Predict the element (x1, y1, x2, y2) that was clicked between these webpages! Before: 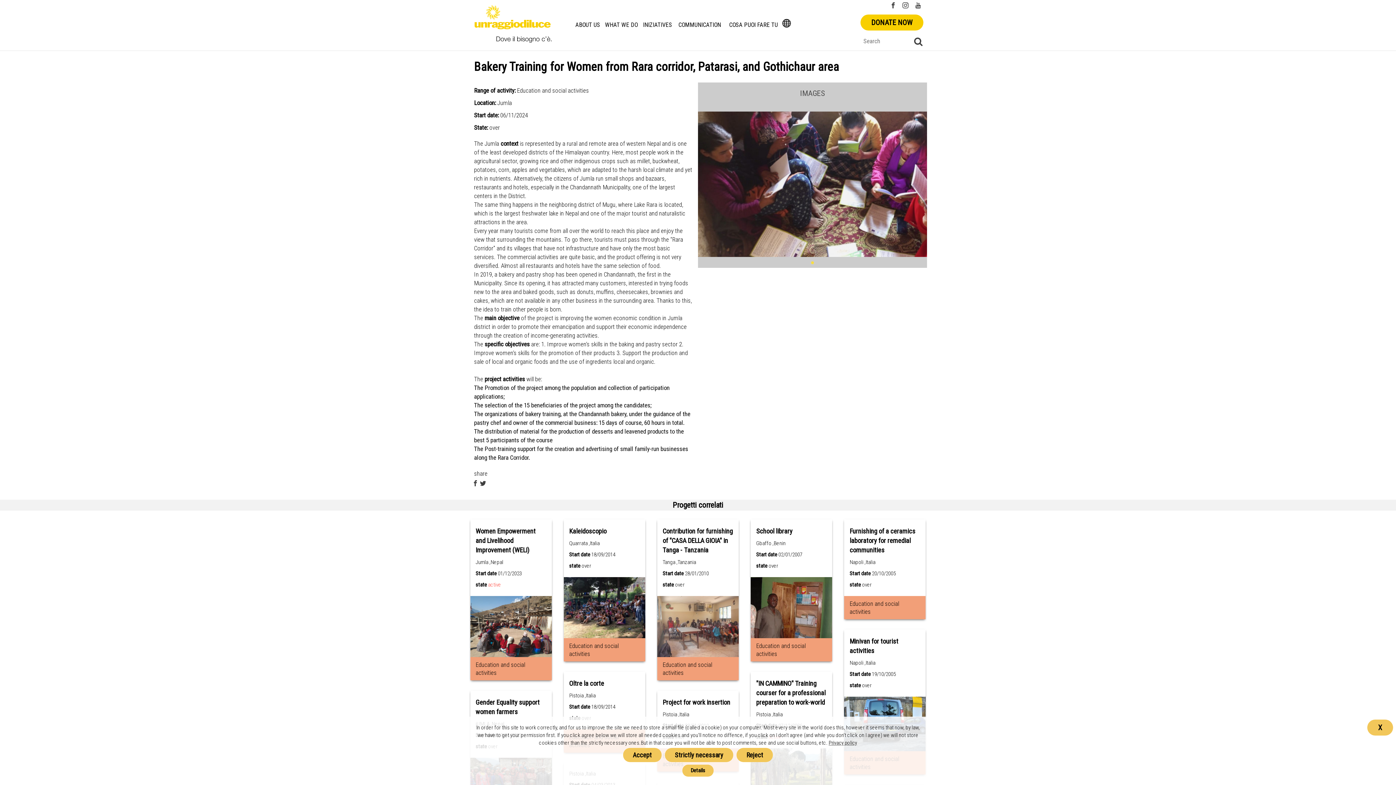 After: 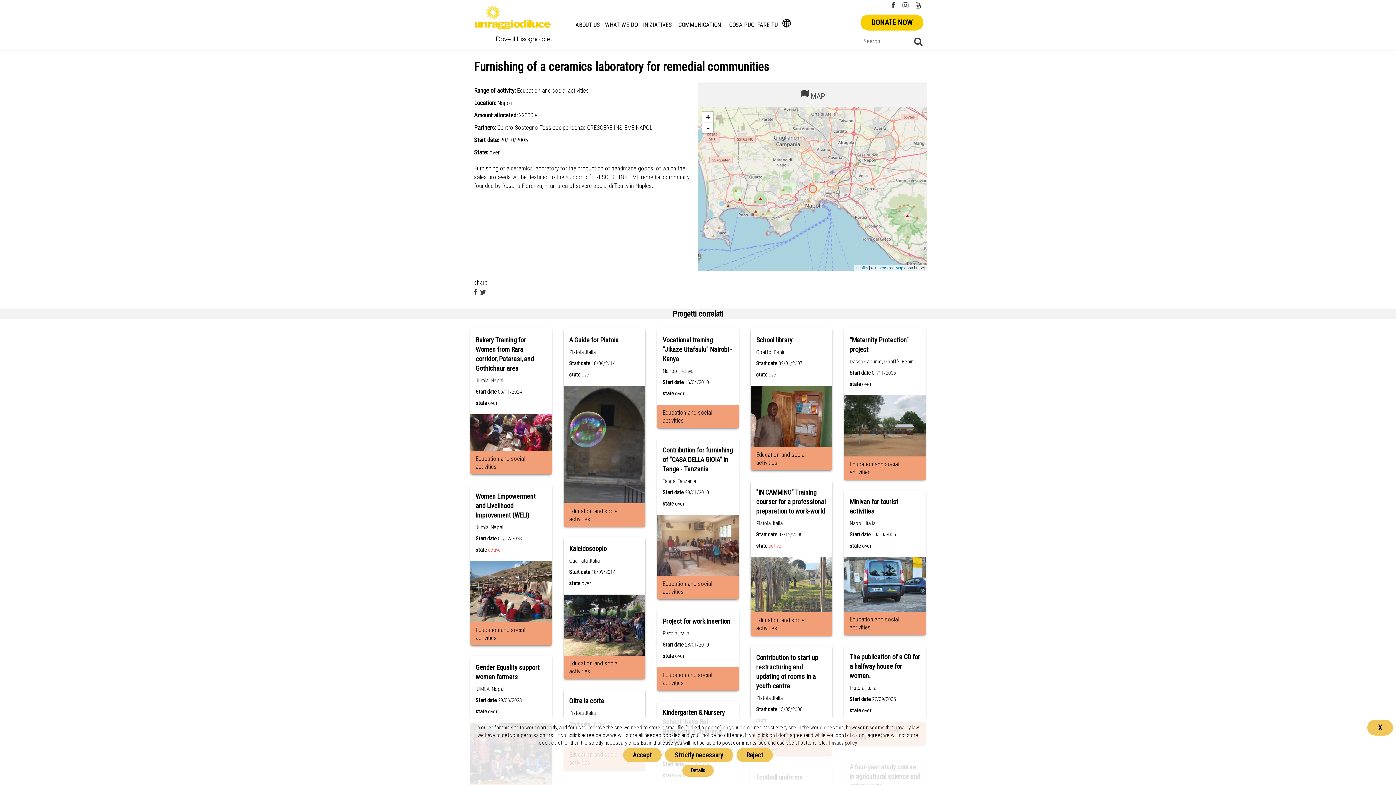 Action: bbox: (843, 514, 927, 624)